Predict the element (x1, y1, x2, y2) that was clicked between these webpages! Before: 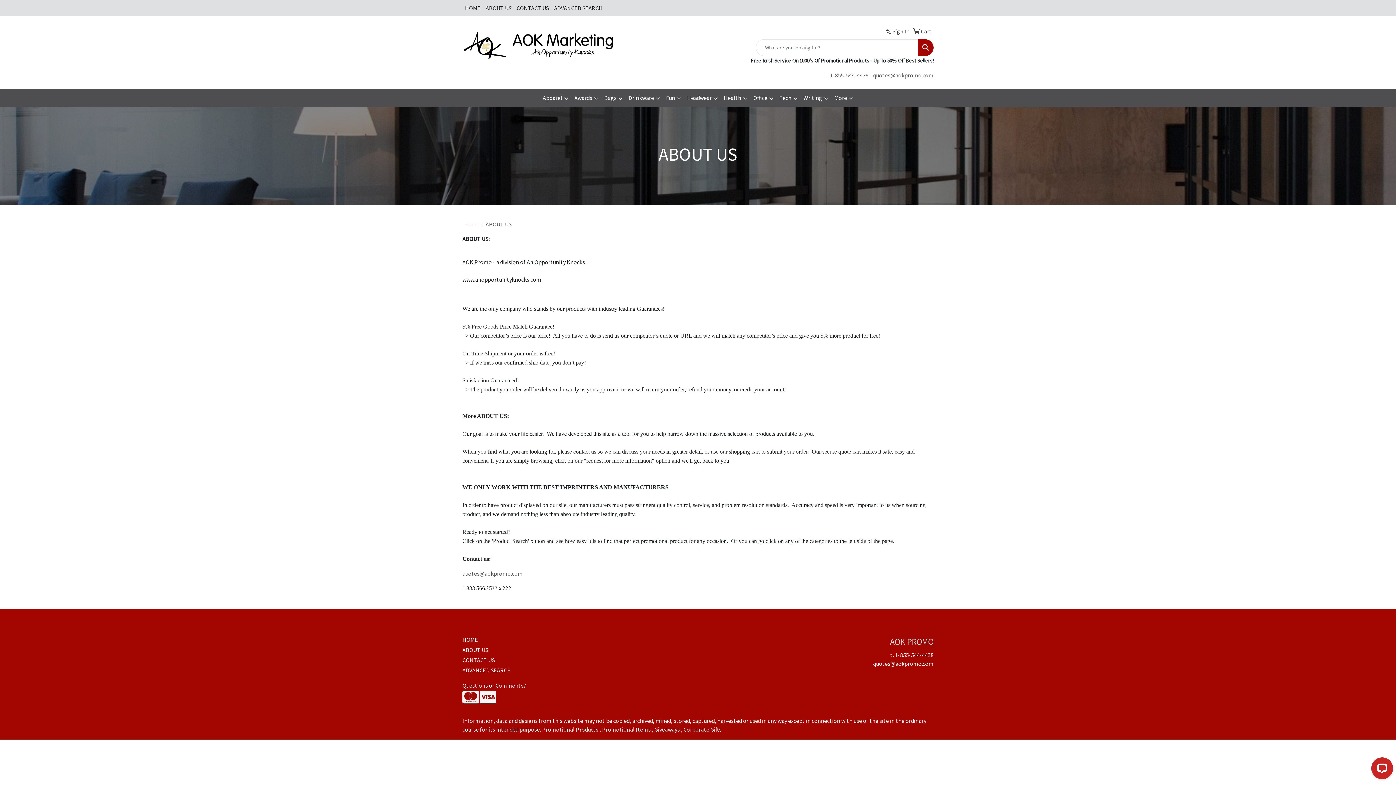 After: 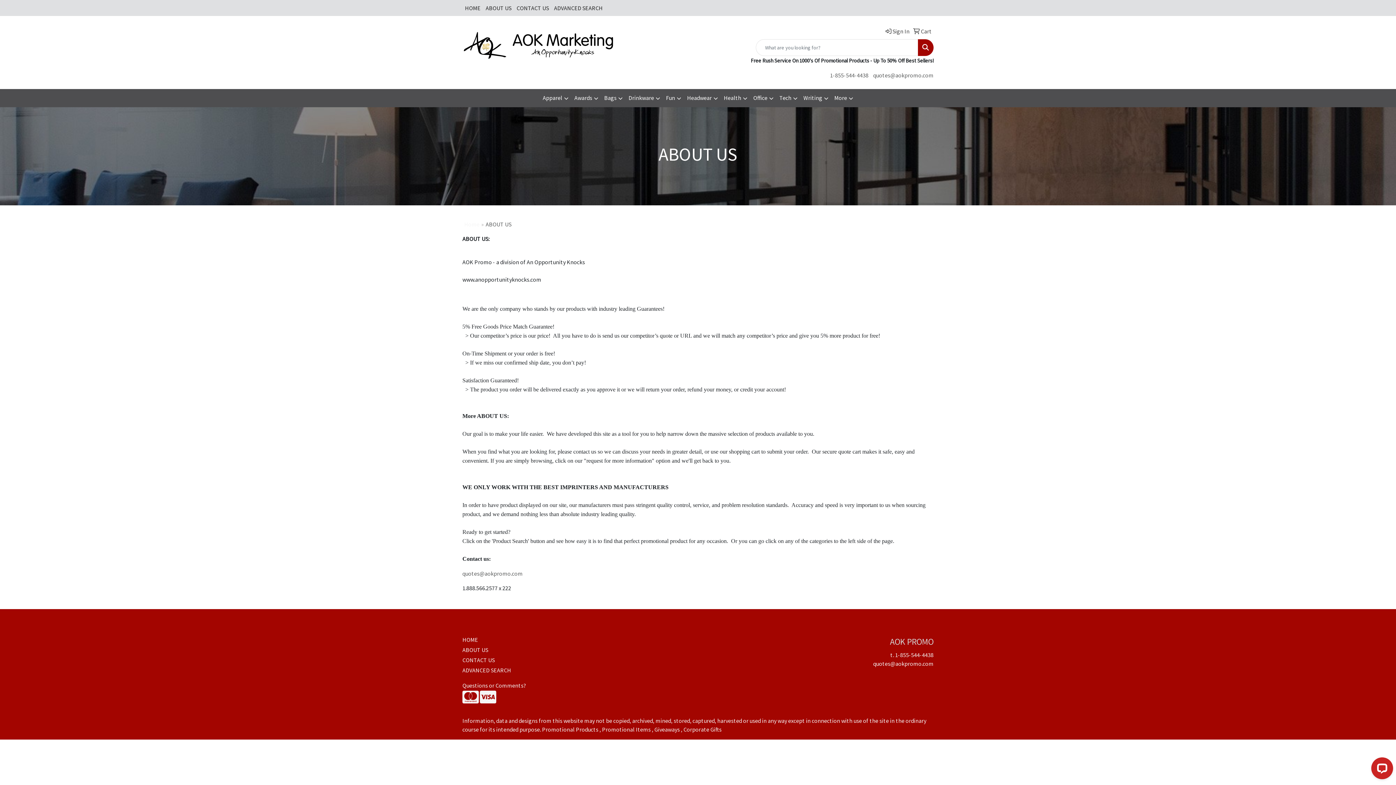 Action: label: quotes@aokpromo.com bbox: (873, 660, 933, 667)